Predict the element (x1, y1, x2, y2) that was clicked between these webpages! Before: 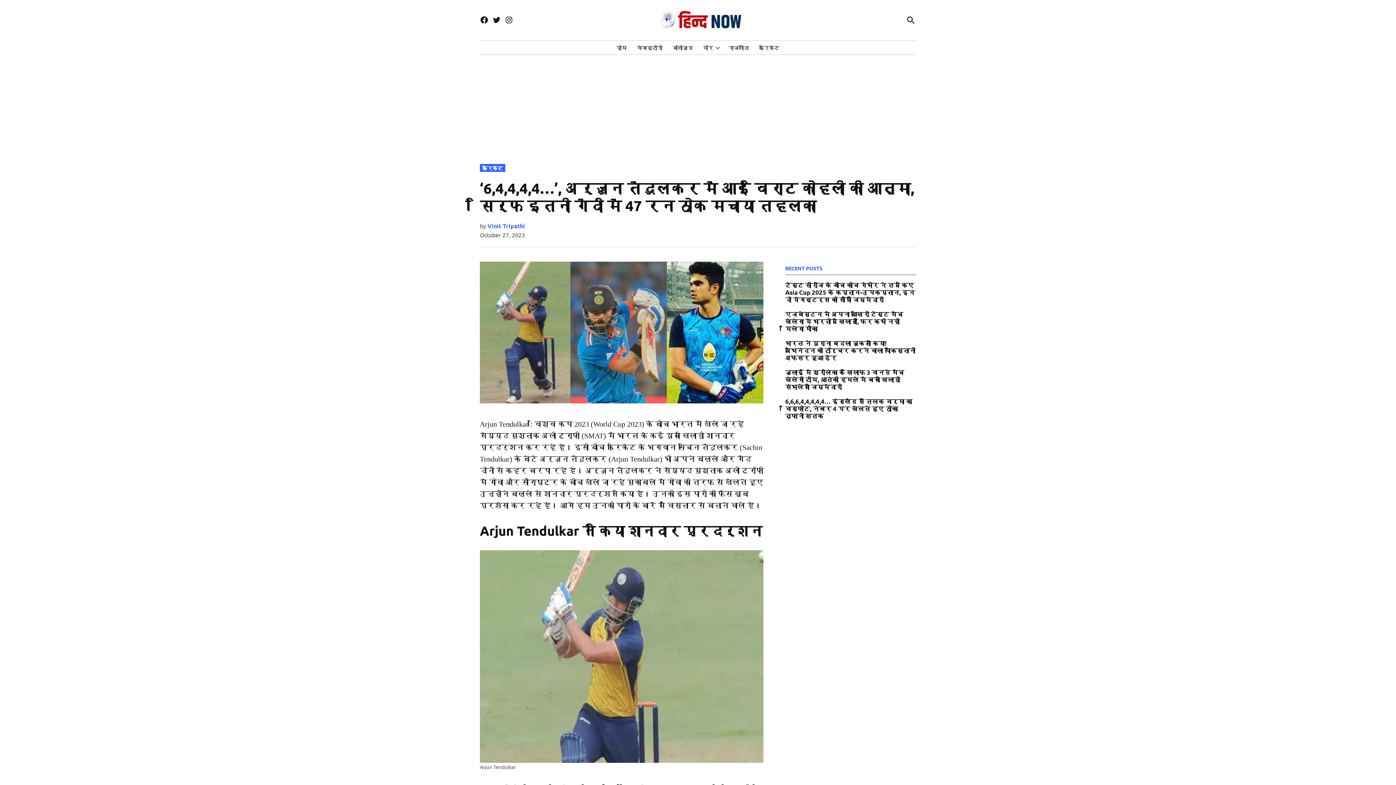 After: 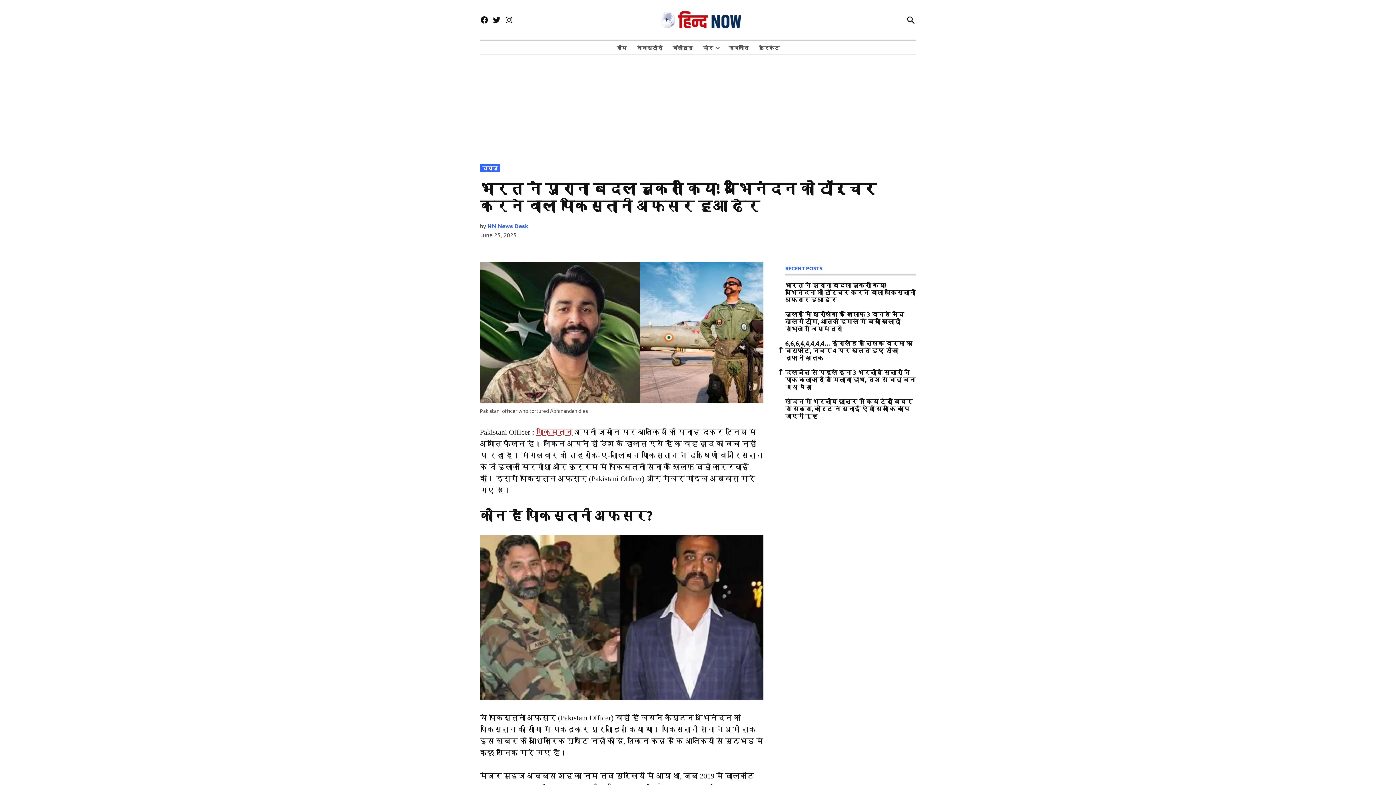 Action: bbox: (785, 339, 916, 362) label: भारत ने पुराना बदला चुकता किया! अभिनंदन को टॉर्चर करने वाला पाकिस्तानी अफसर हुआ ढेर